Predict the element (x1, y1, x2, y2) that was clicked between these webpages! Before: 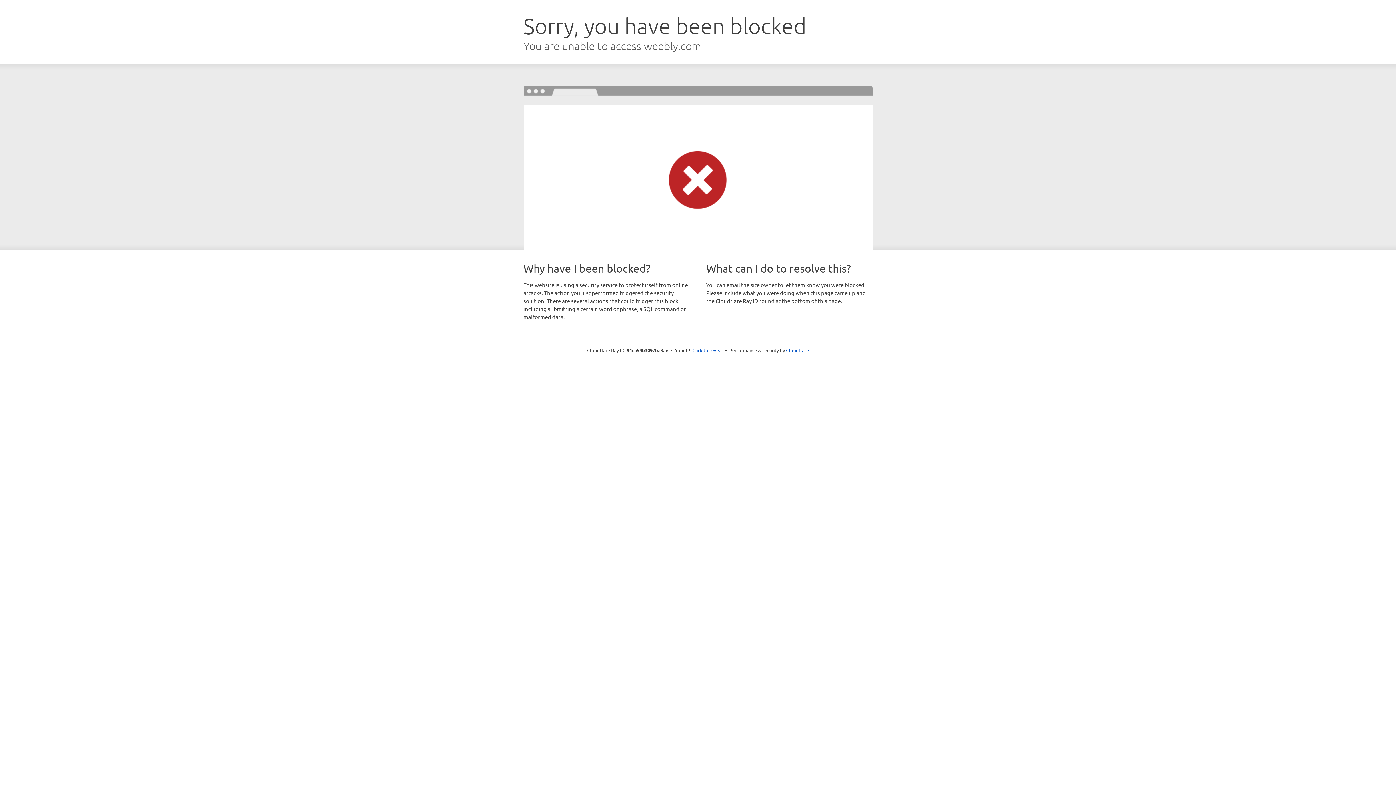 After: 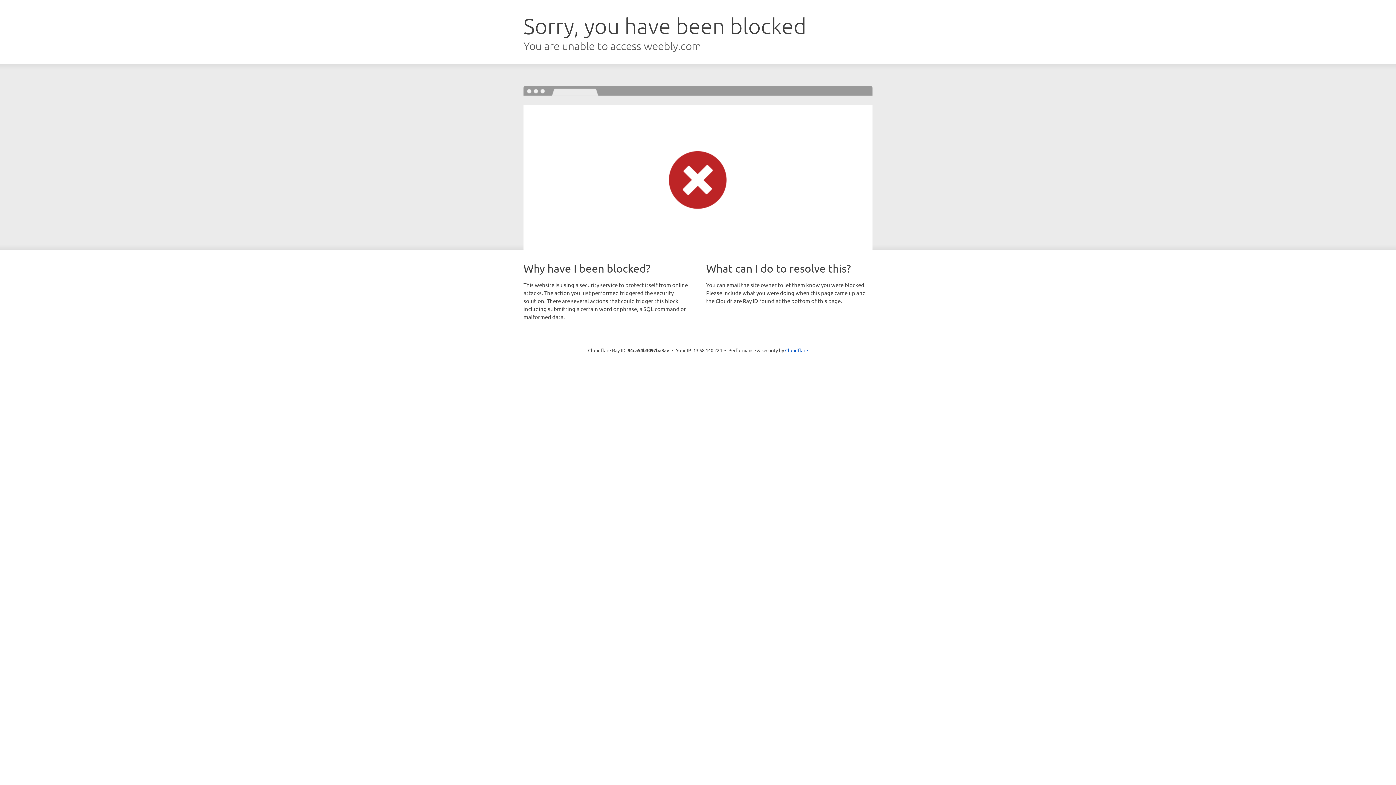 Action: label: Click to reveal bbox: (692, 346, 723, 353)